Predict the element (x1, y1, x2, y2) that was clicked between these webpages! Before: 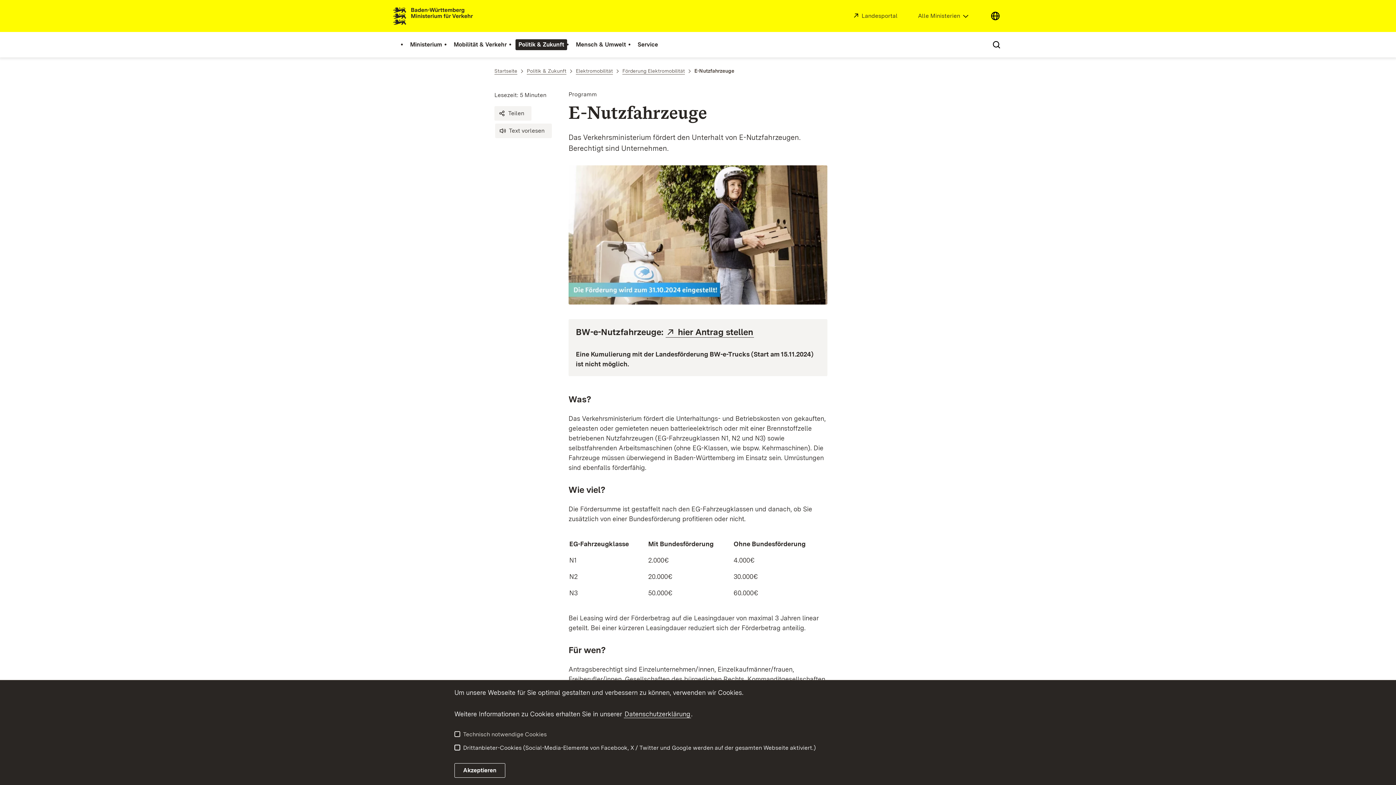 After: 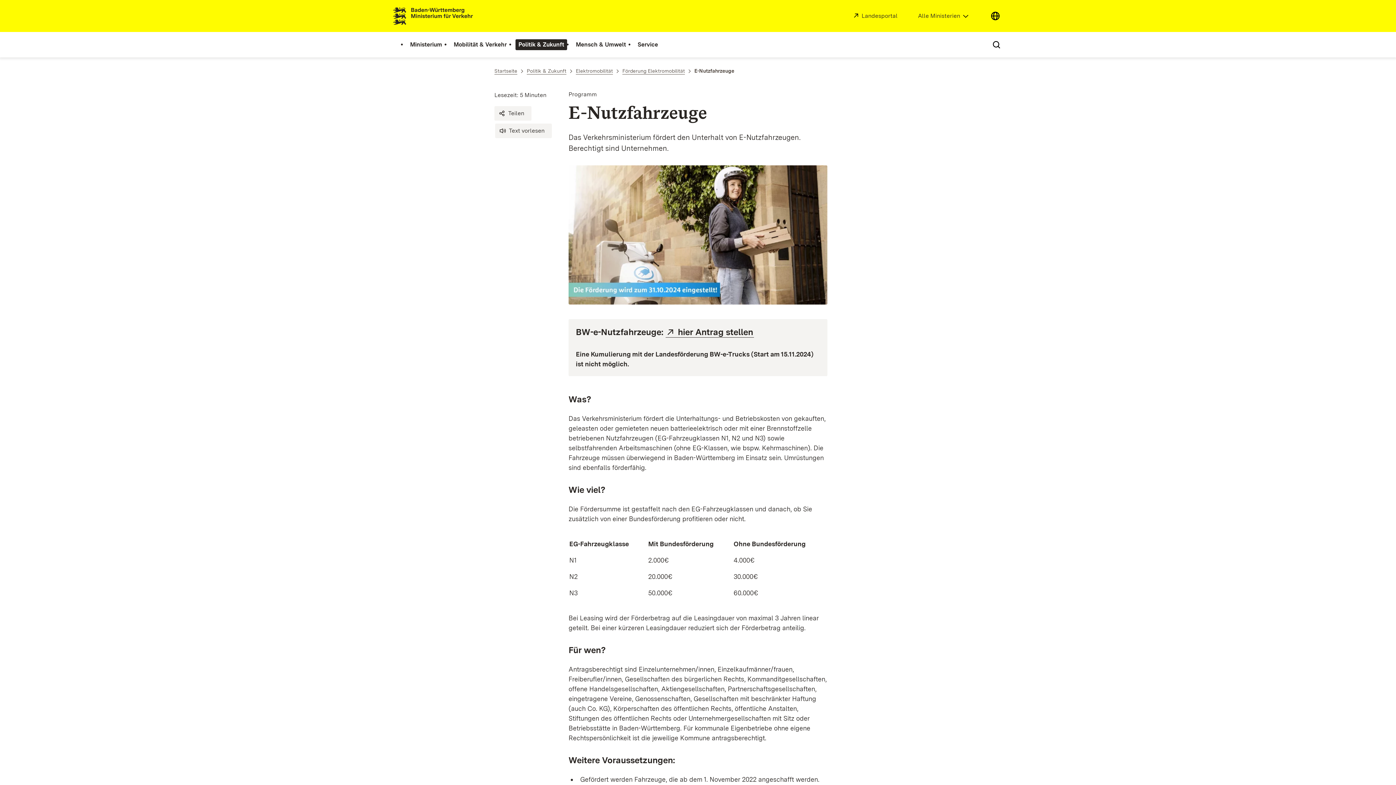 Action: bbox: (454, 763, 505, 778) label: Akzeptieren